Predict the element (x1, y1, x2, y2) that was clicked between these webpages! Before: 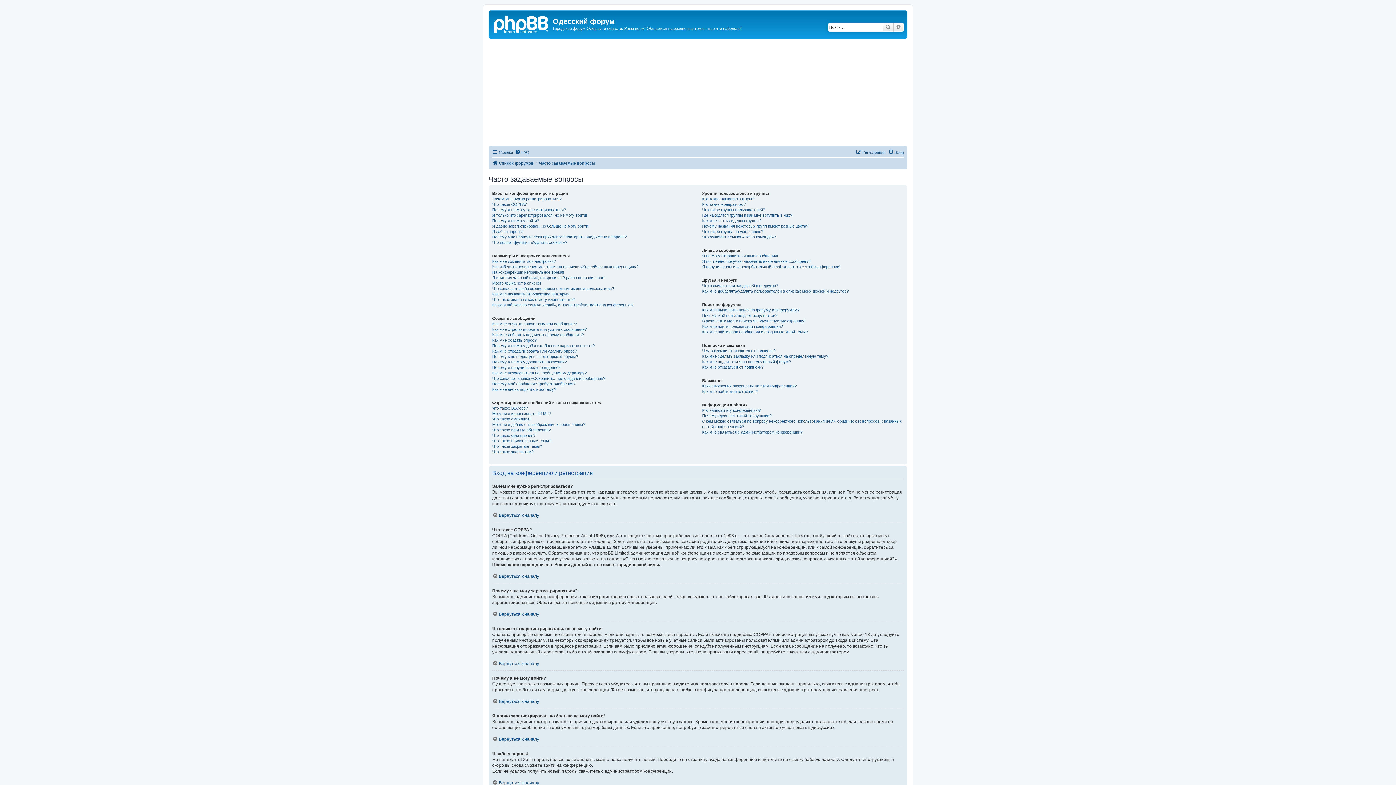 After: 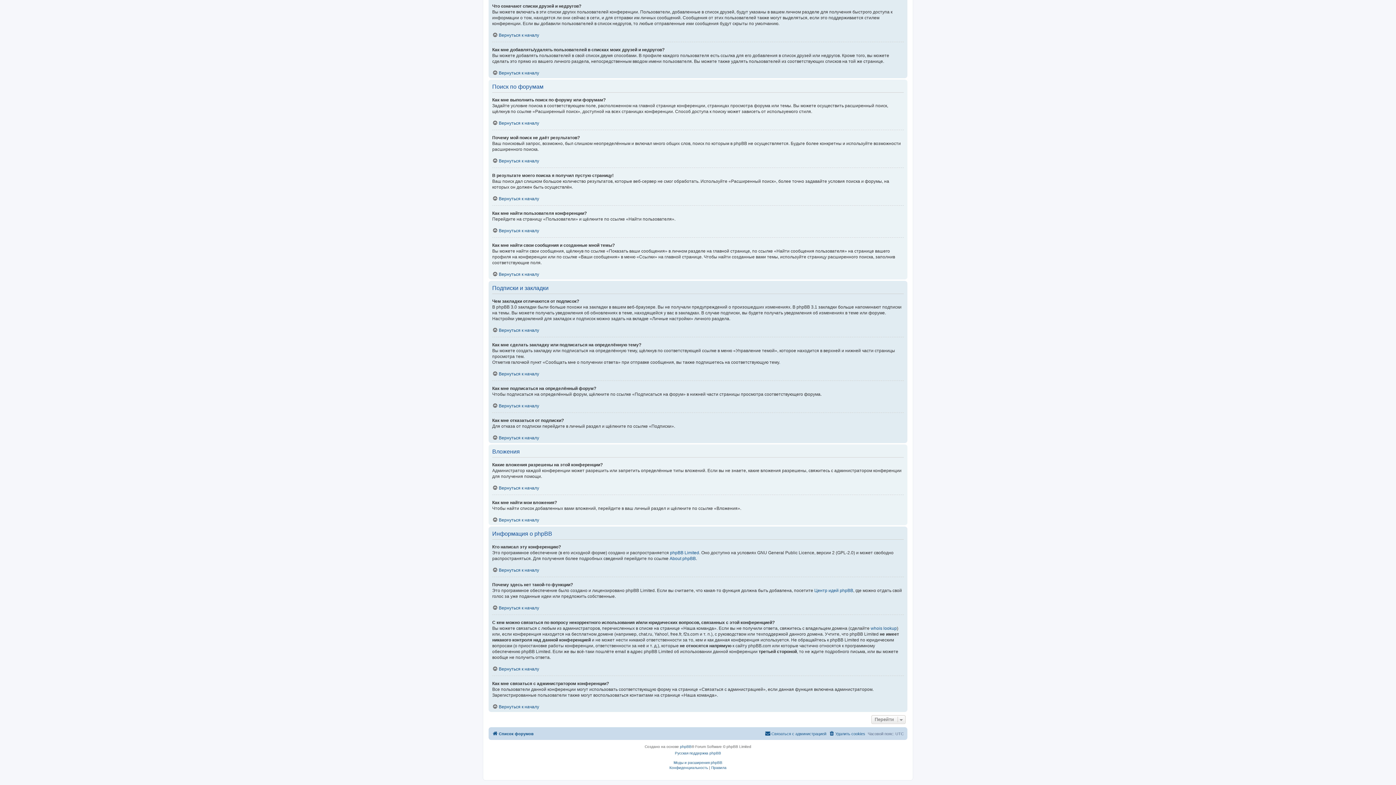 Action: label: Чем закладки отличаются от подписок? bbox: (702, 348, 775, 353)